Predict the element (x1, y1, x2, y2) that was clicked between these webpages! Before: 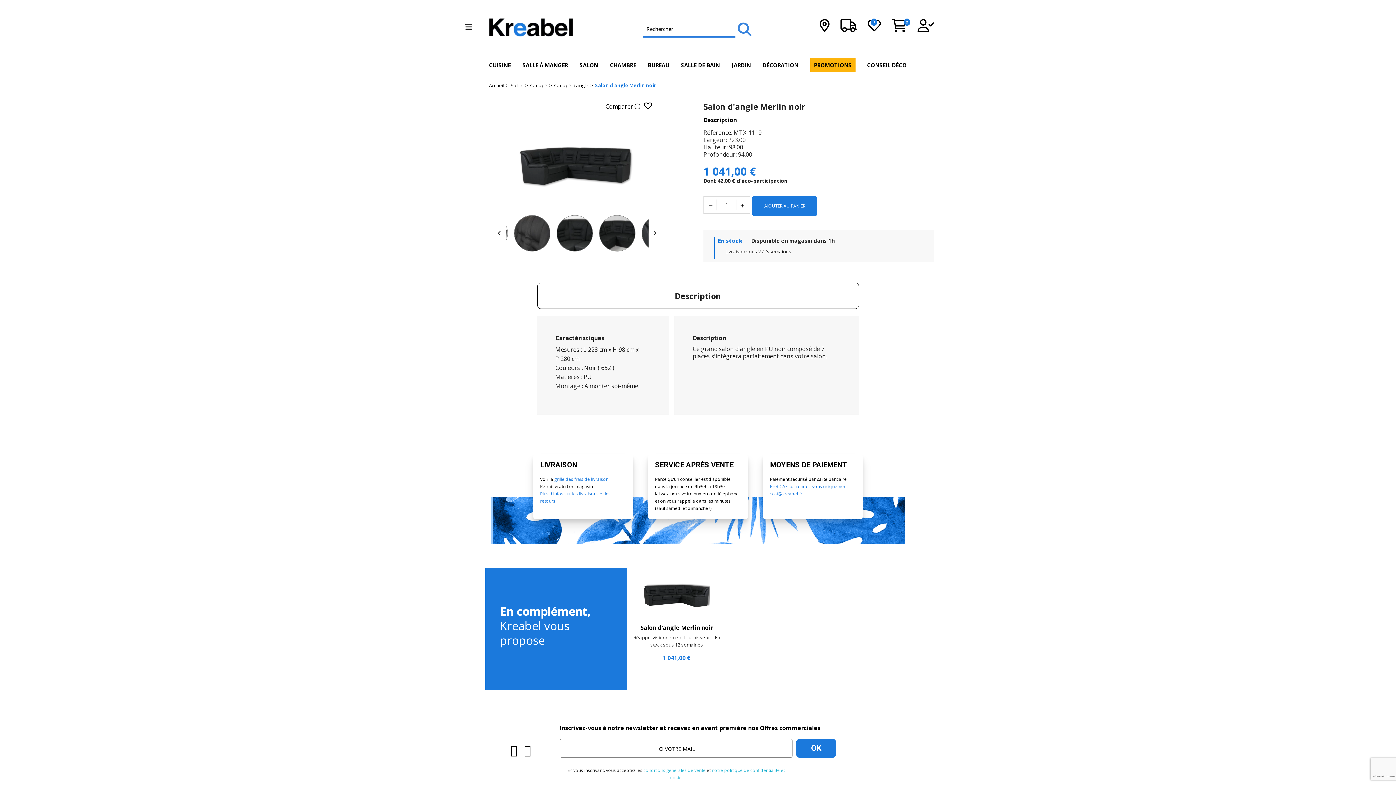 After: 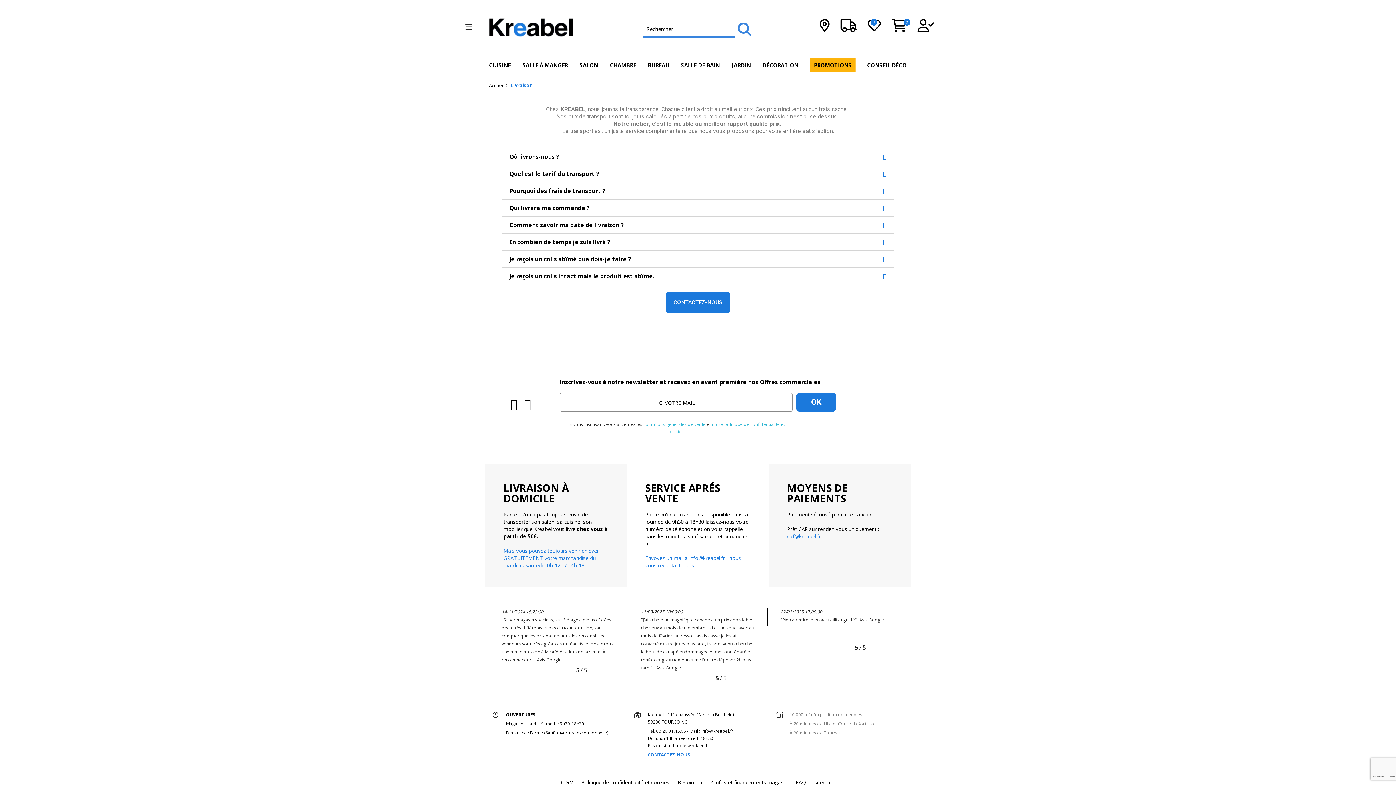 Action: bbox: (840, 22, 857, 32)